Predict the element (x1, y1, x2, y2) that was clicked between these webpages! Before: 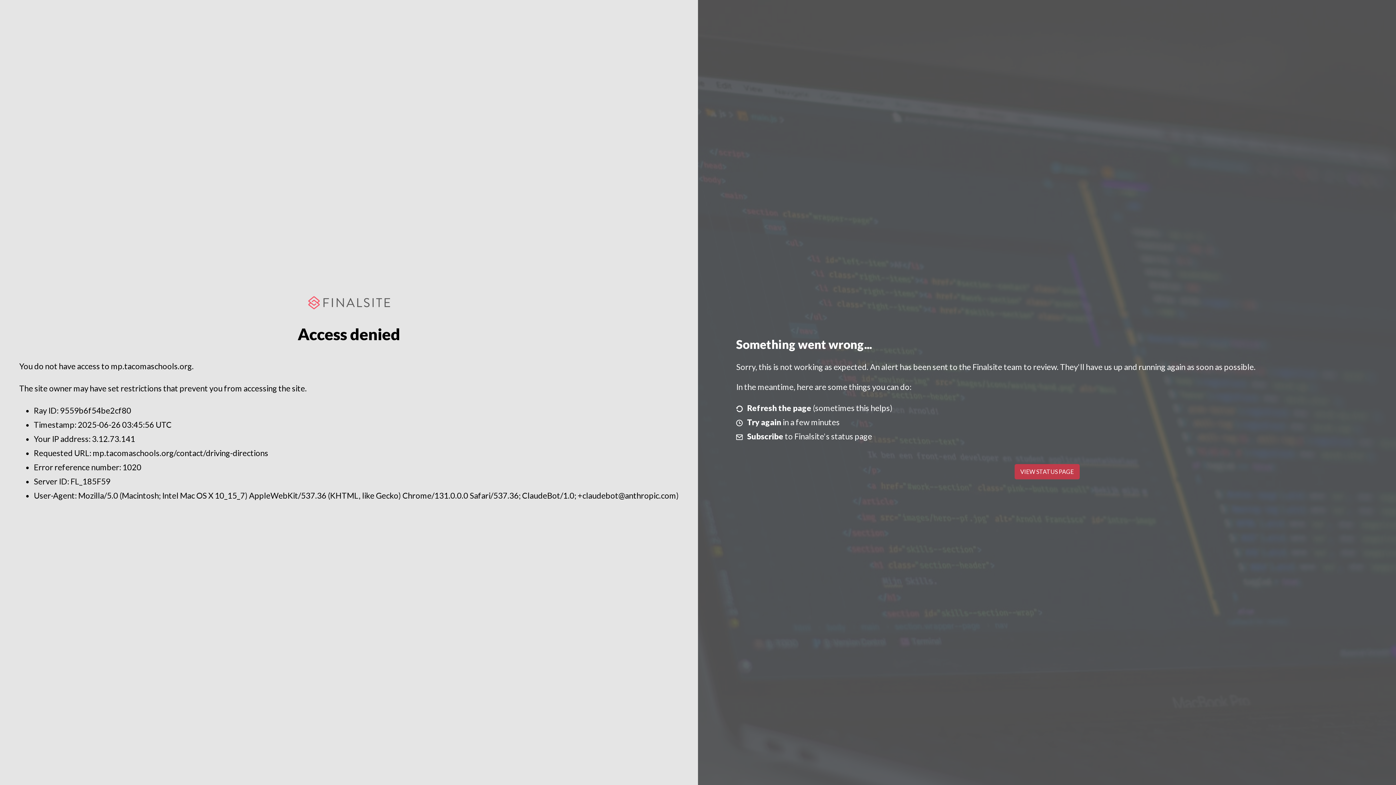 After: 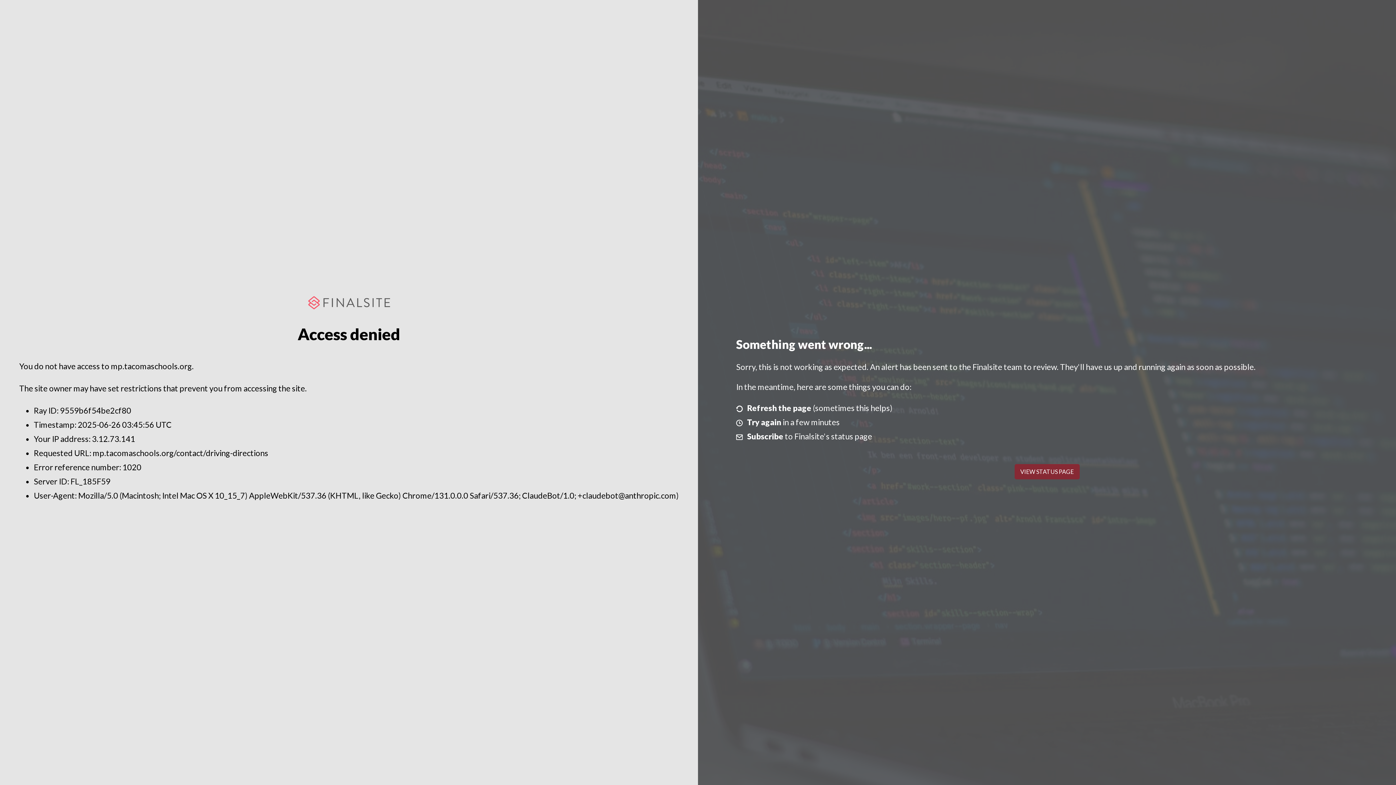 Action: bbox: (1014, 464, 1079, 479) label: VIEW STATUS PAGE